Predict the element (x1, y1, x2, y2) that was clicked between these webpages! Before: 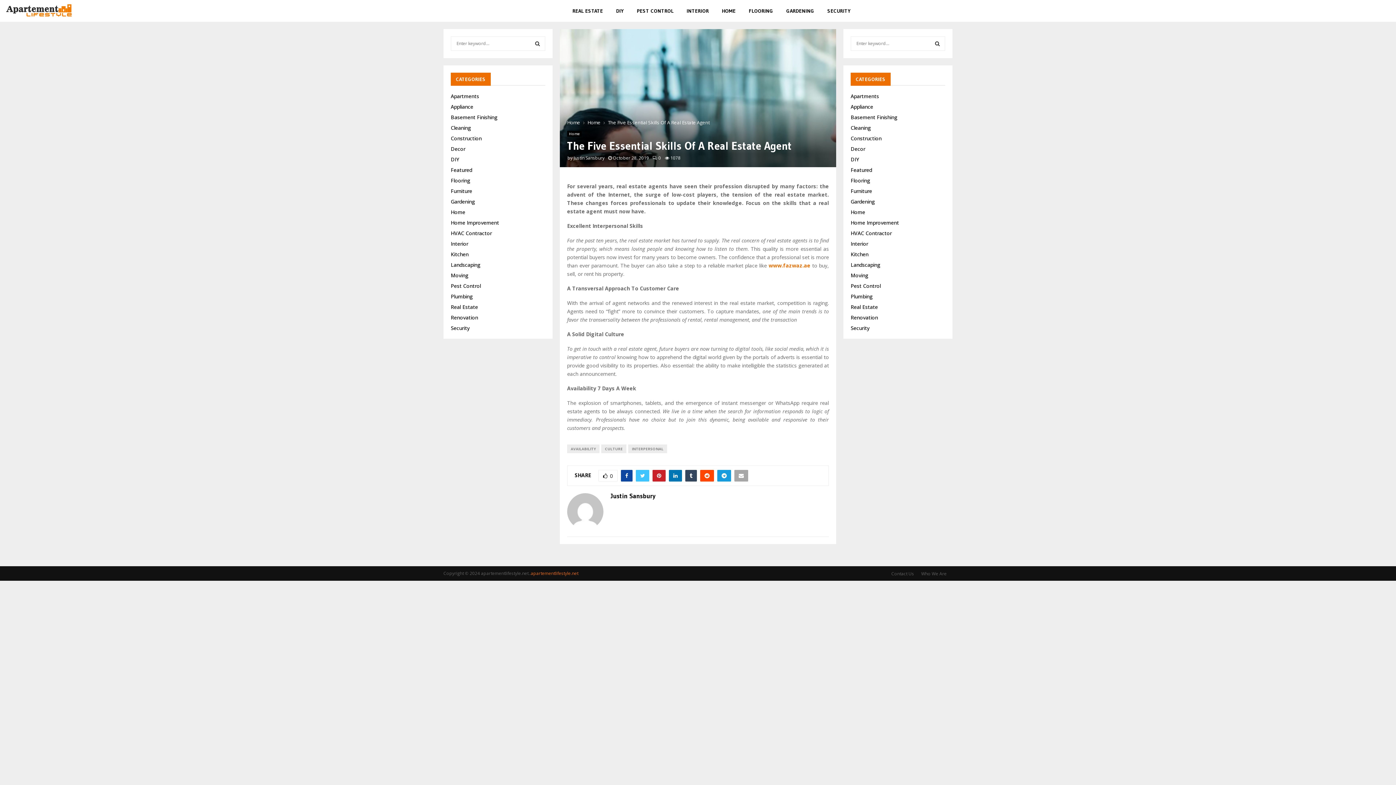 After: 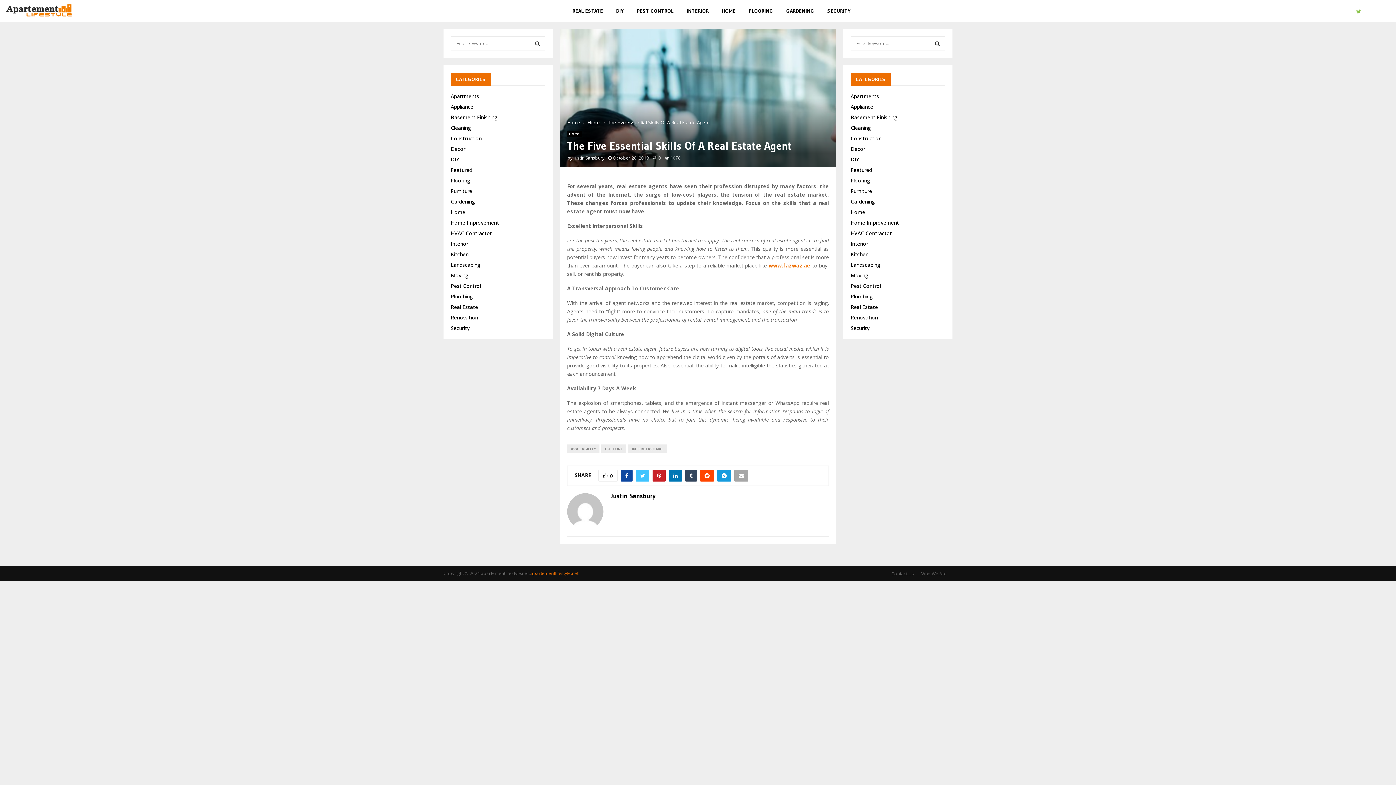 Action: bbox: (1356, 7, 1365, 15)